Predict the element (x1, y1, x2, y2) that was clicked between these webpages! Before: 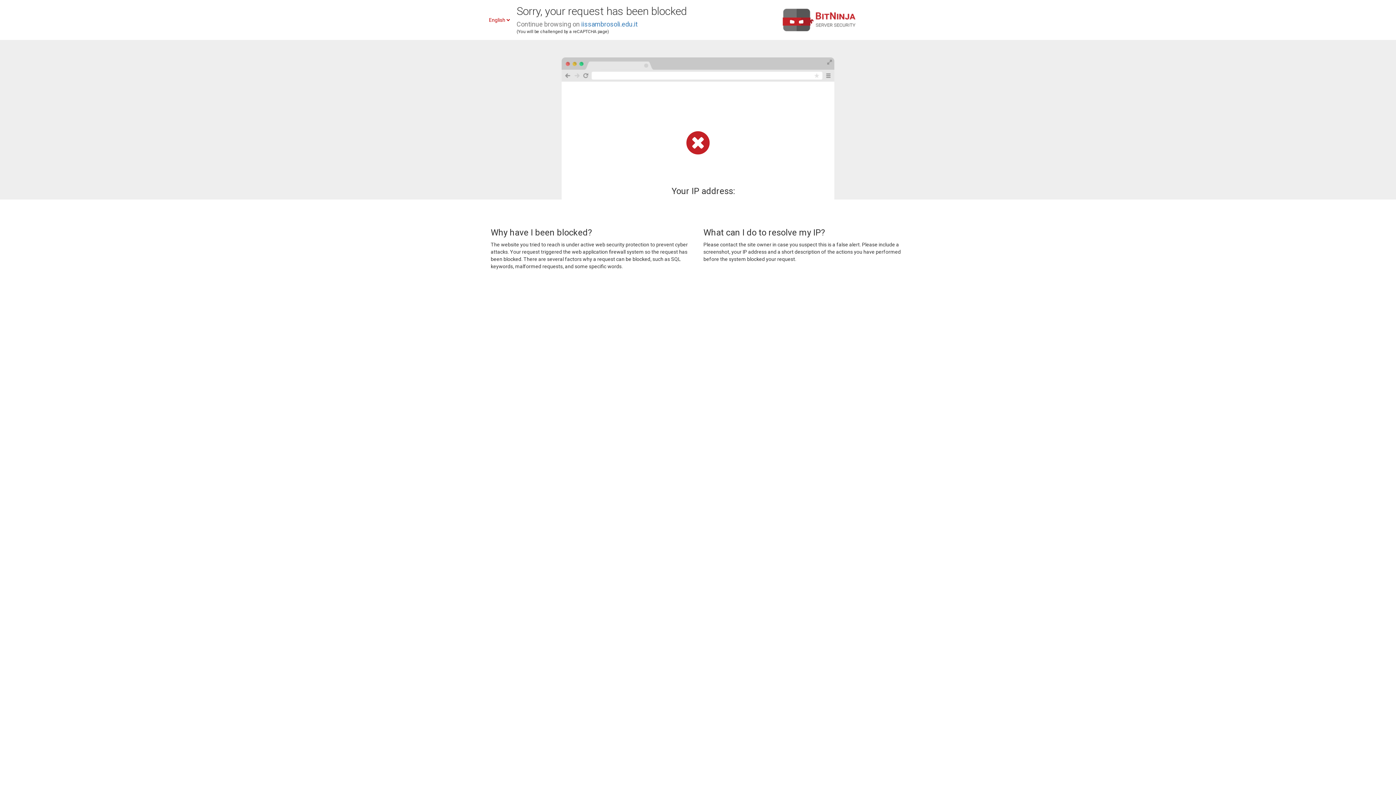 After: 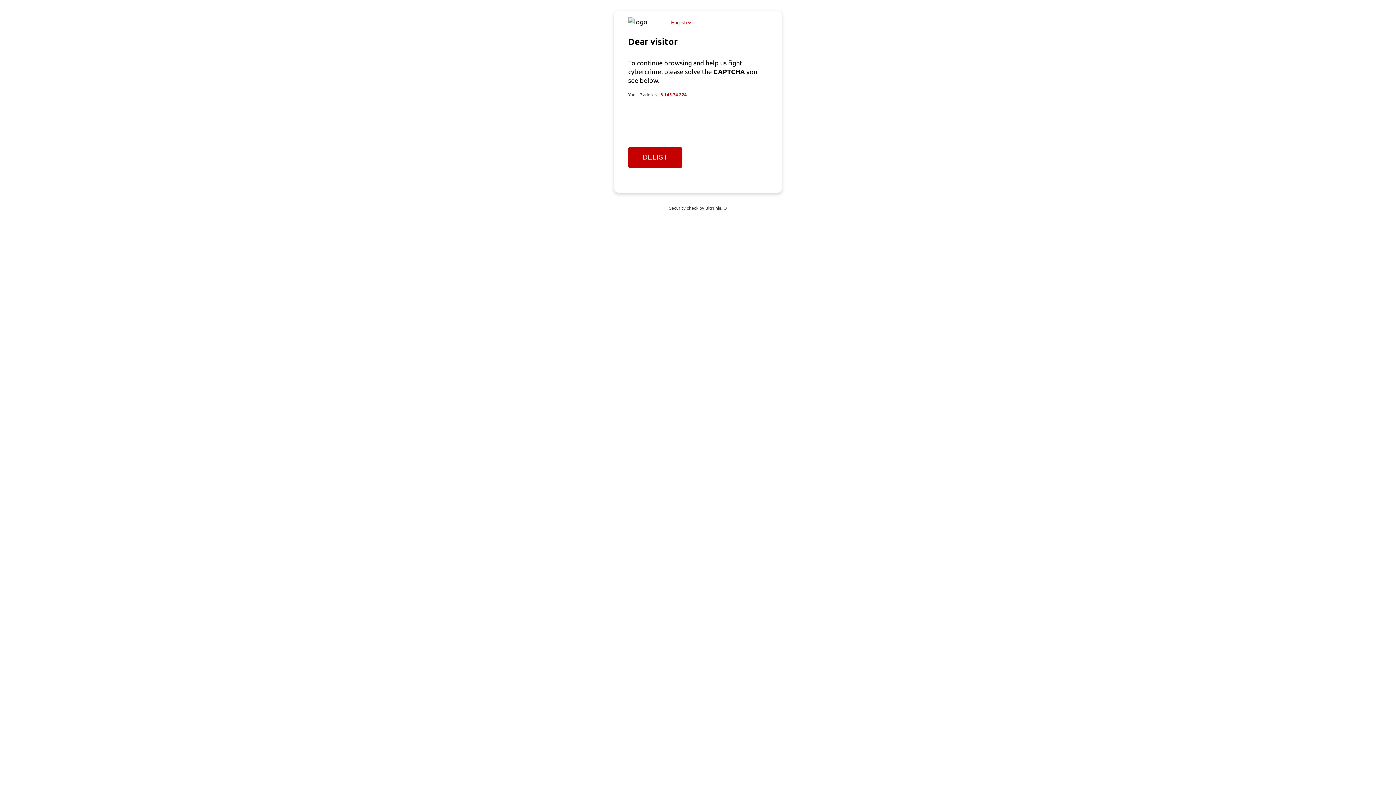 Action: label: iissambrosoli.edu.it bbox: (581, 20, 637, 28)